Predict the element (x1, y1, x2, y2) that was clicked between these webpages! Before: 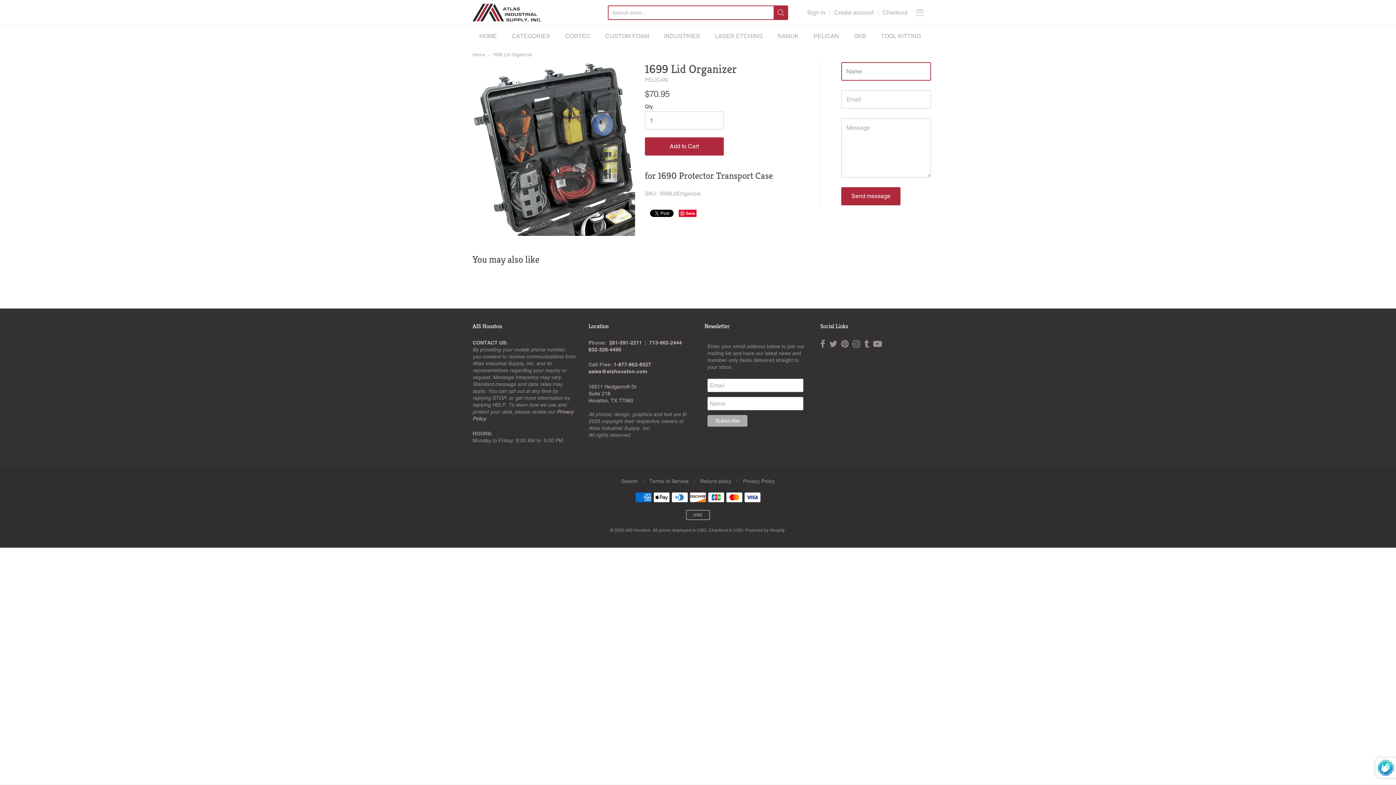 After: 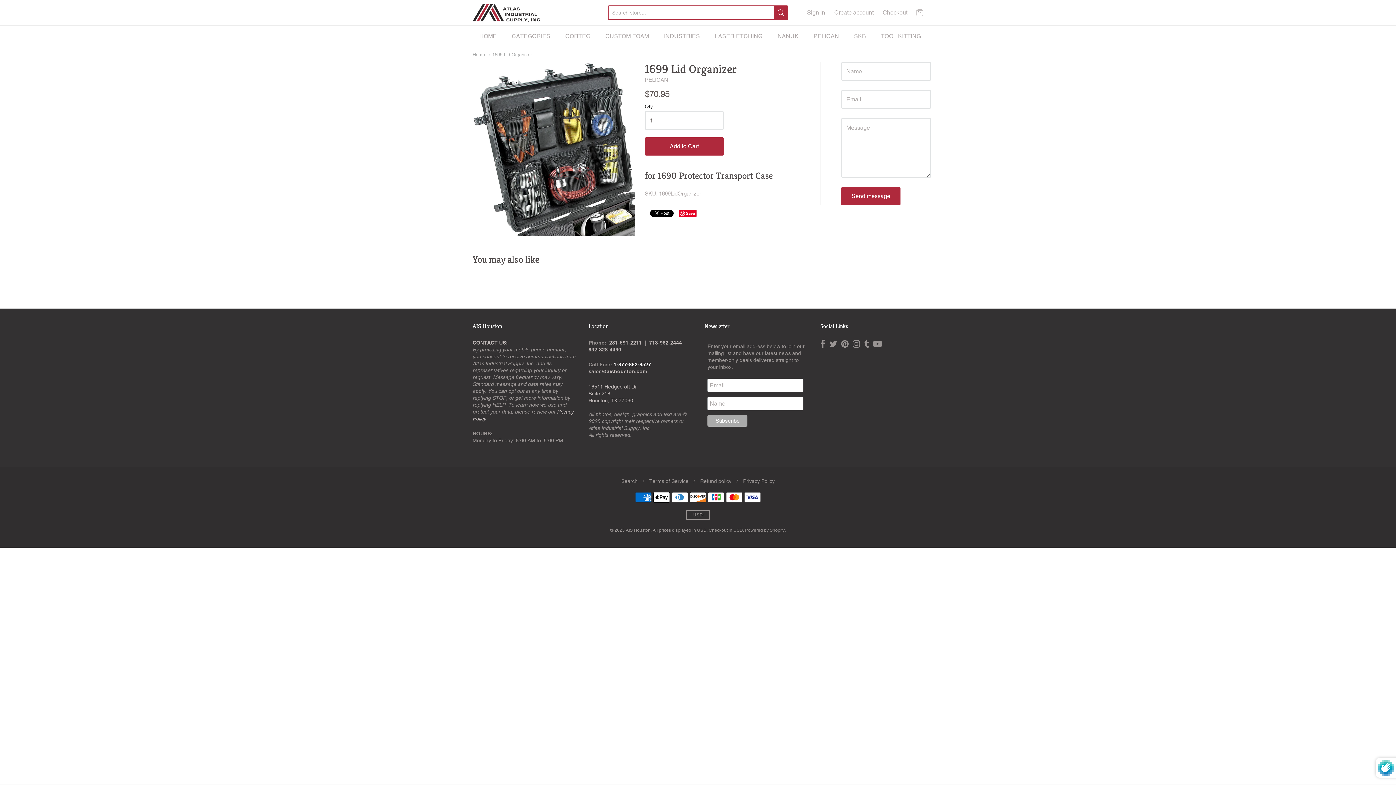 Action: label: 1-877-862-8527 bbox: (613, 361, 651, 367)